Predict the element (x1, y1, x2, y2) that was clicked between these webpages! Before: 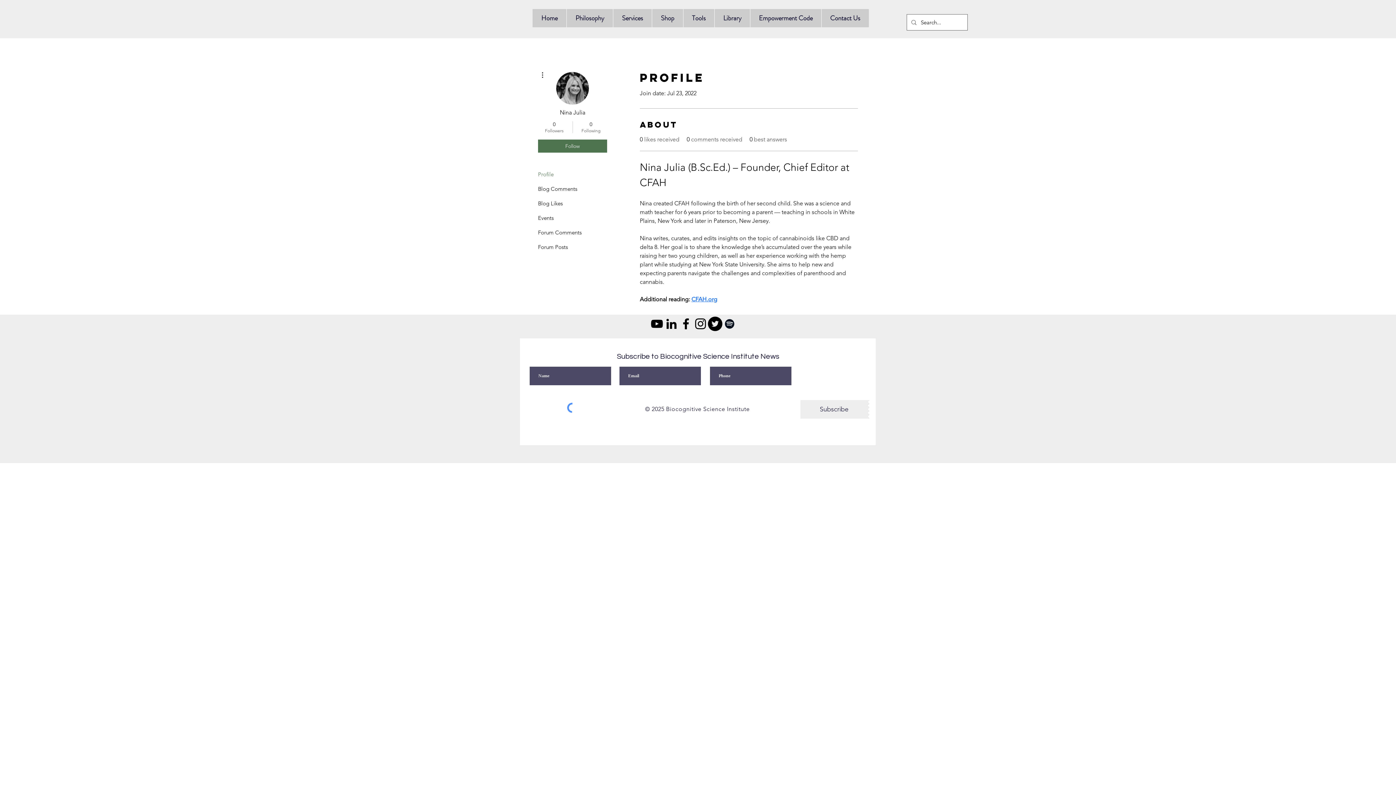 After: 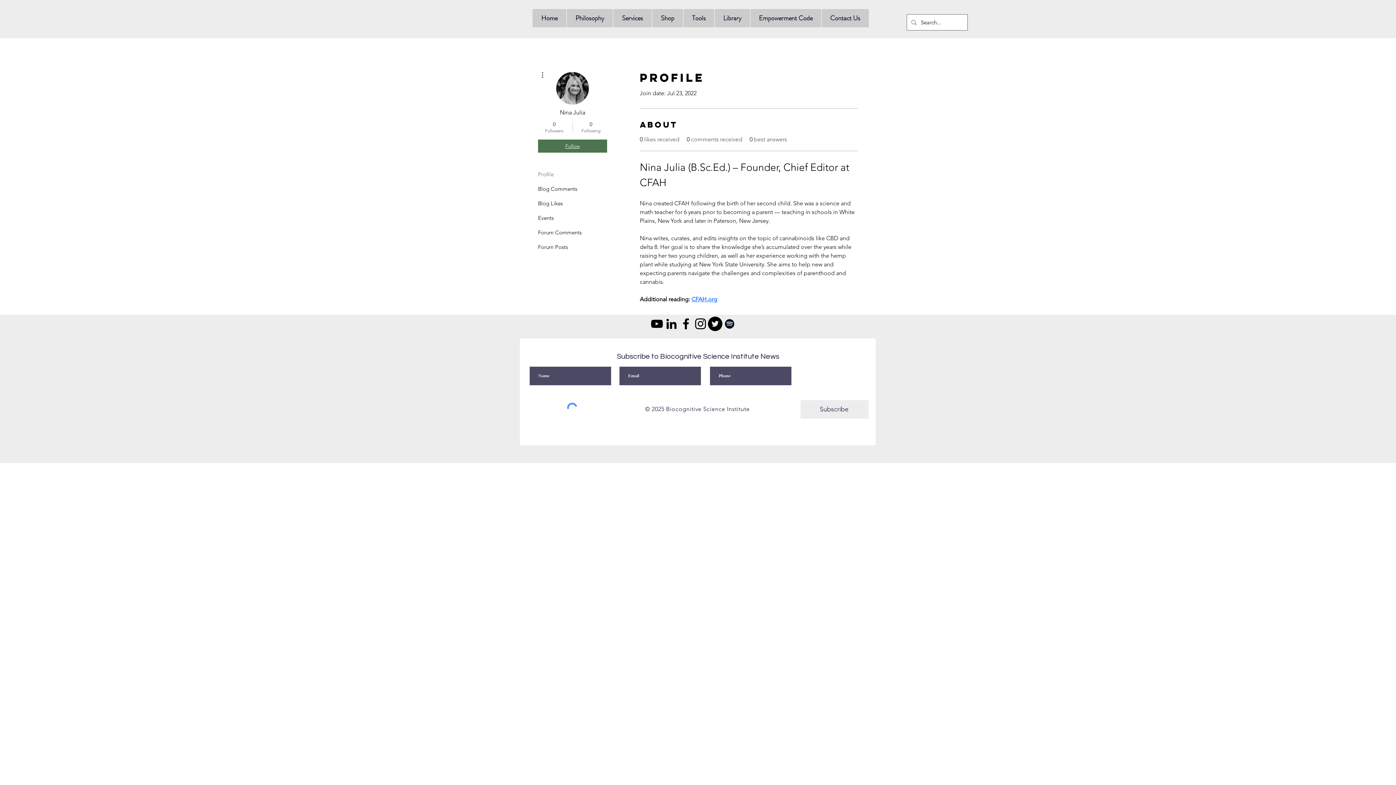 Action: label: Follow bbox: (538, 139, 607, 152)